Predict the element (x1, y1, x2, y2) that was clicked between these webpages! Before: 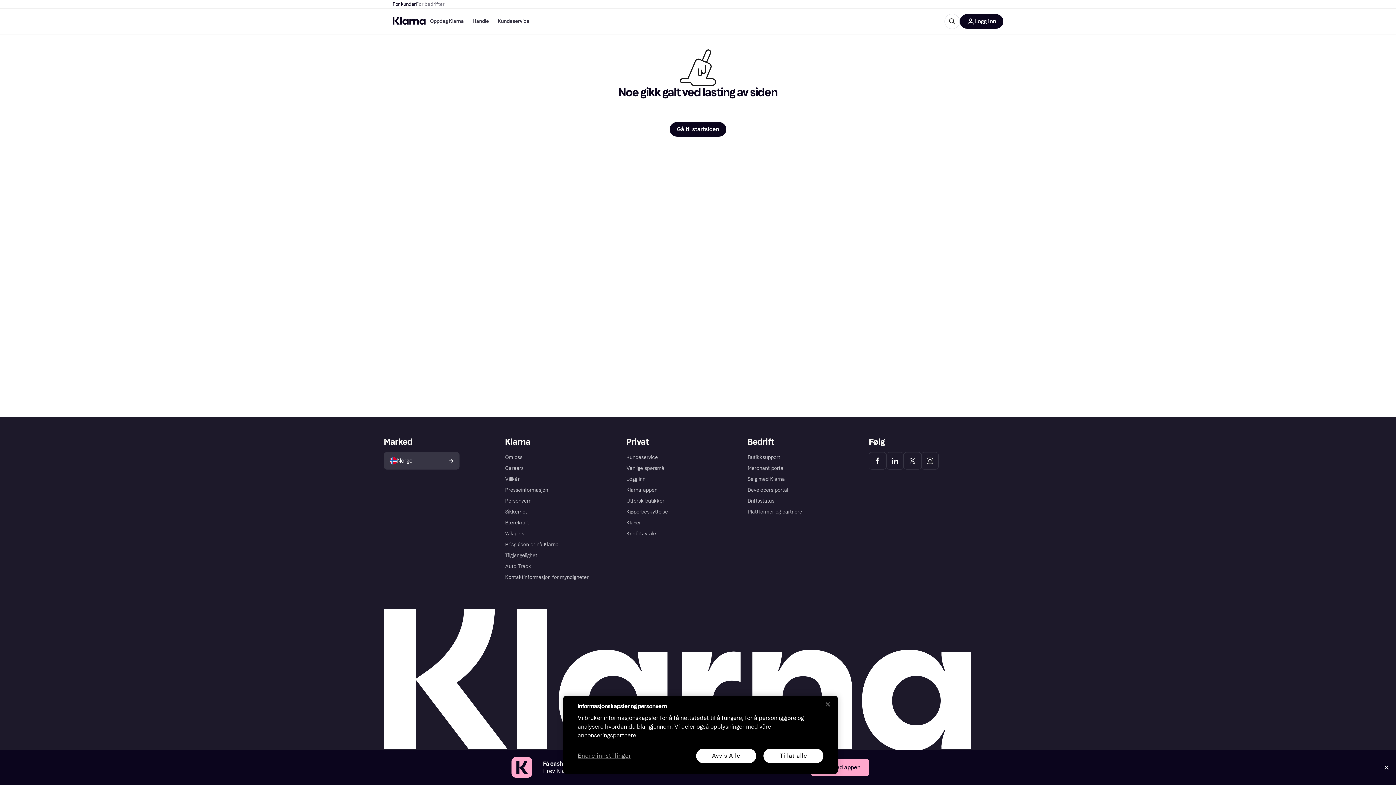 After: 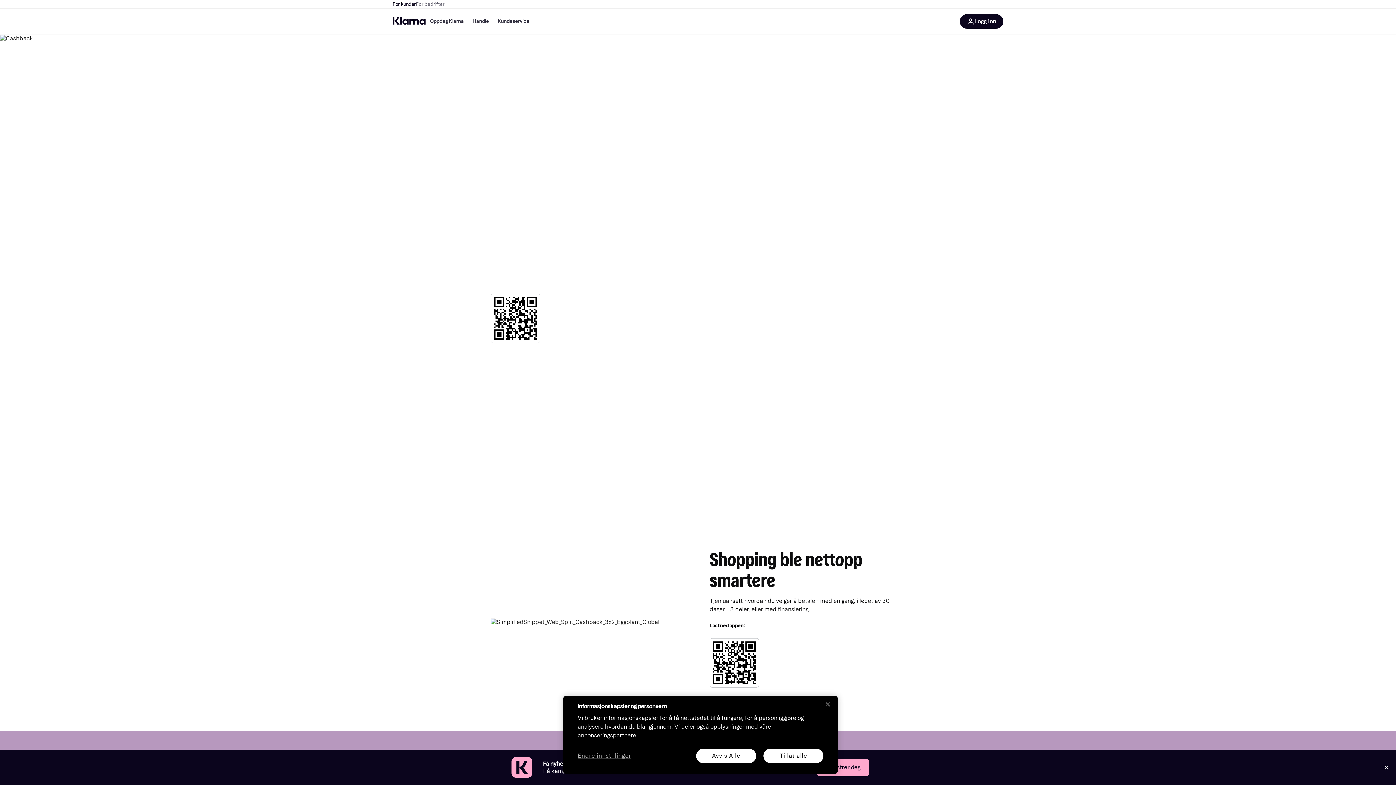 Action: bbox: (811, 759, 869, 776) label: Last ned appen